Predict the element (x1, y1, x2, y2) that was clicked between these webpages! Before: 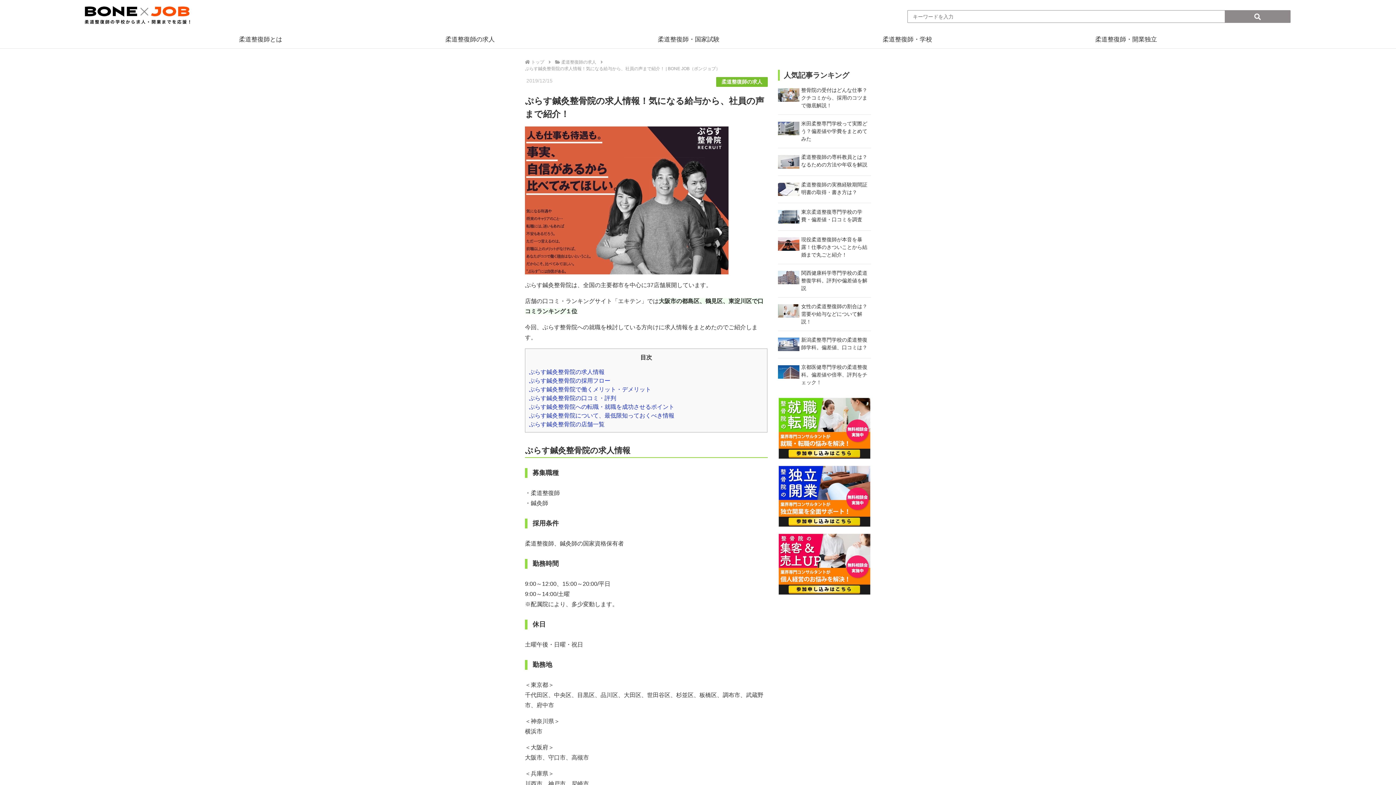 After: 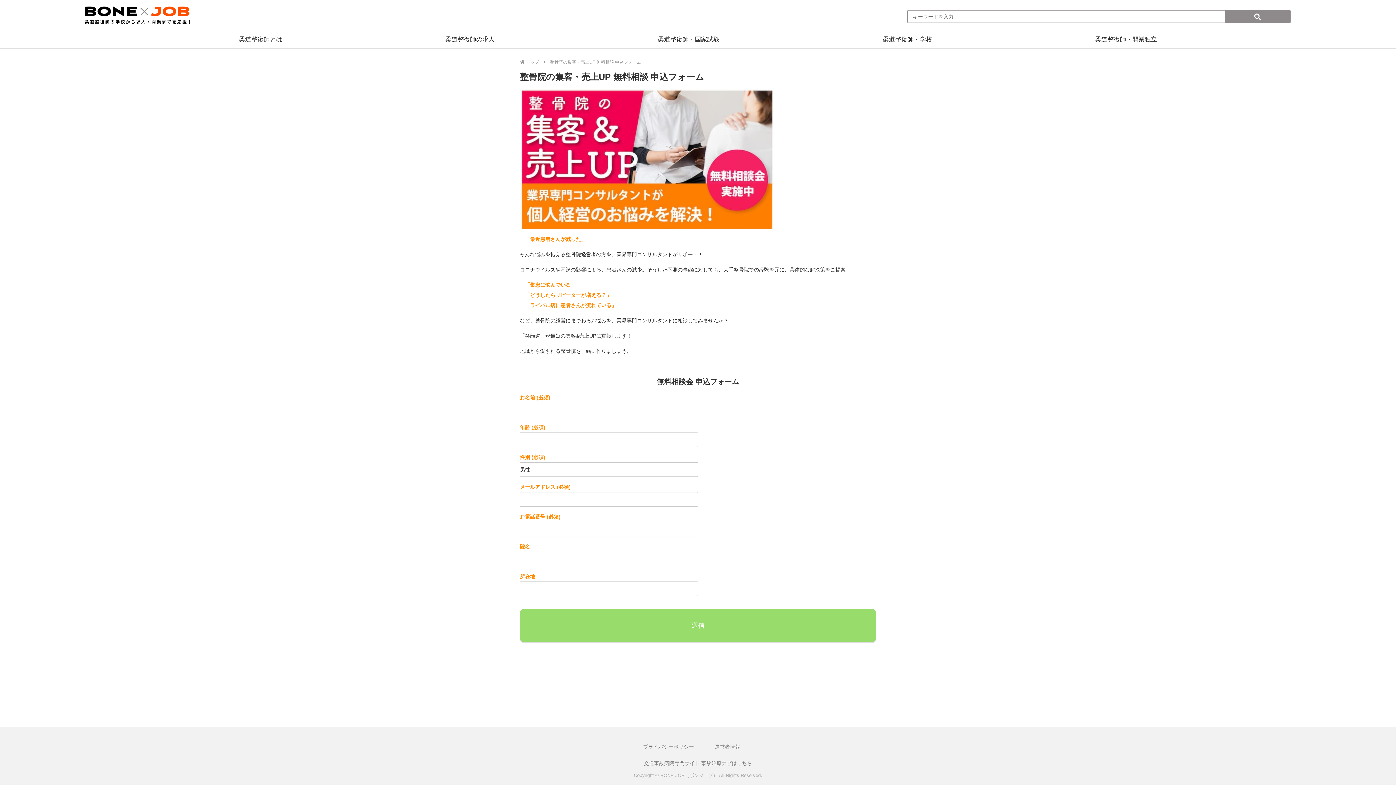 Action: bbox: (778, 561, 871, 566)